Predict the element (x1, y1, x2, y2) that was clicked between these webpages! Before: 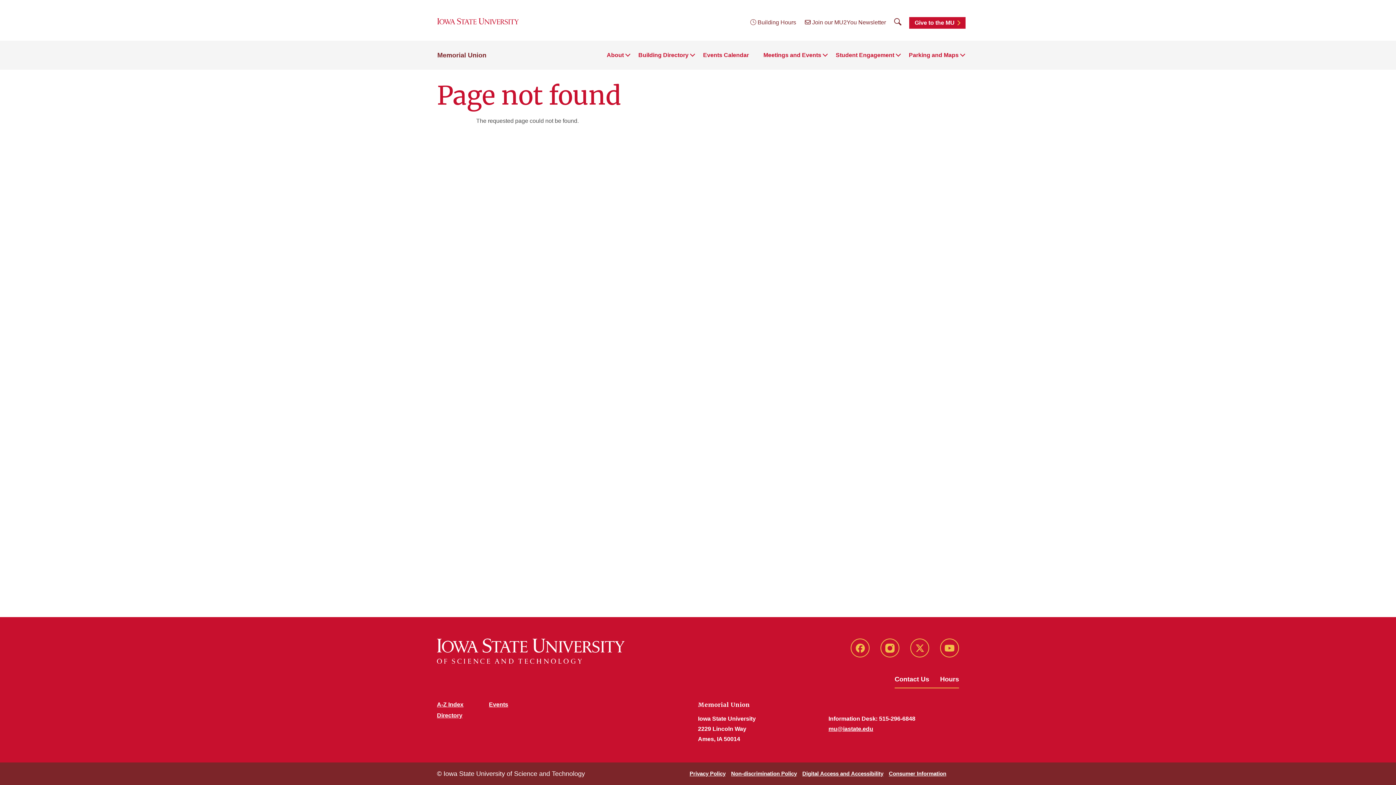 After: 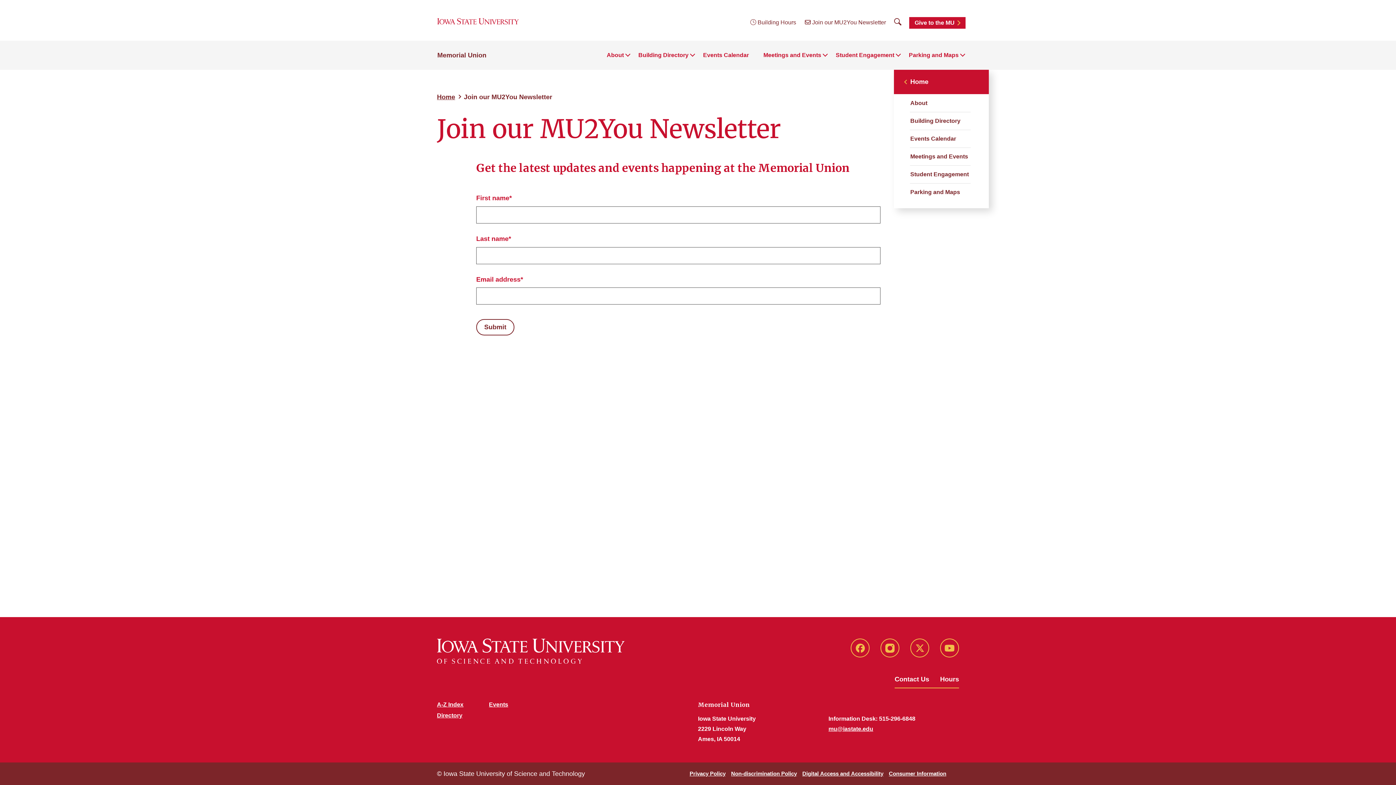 Action: bbox: (805, 19, 886, 25) label:  Join our MU2You Newsletter